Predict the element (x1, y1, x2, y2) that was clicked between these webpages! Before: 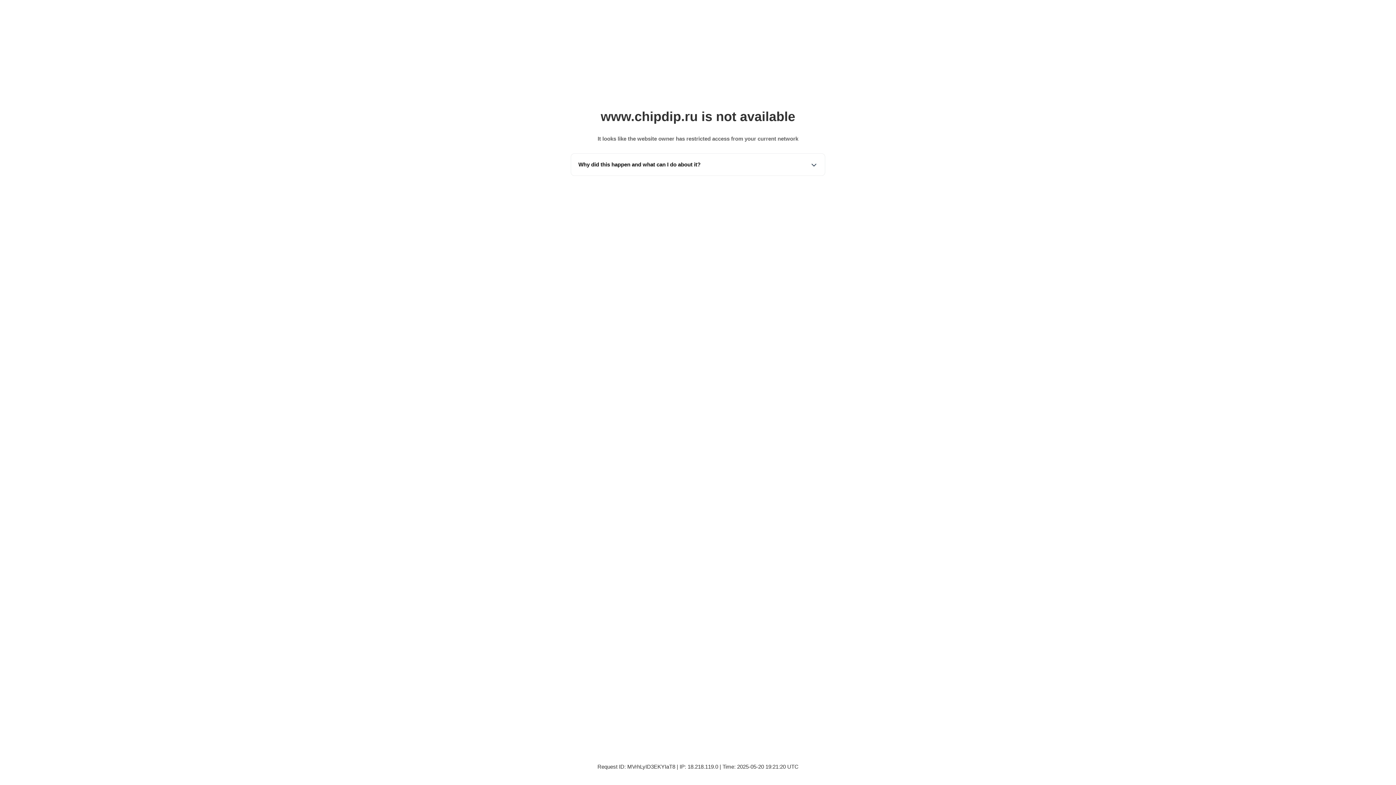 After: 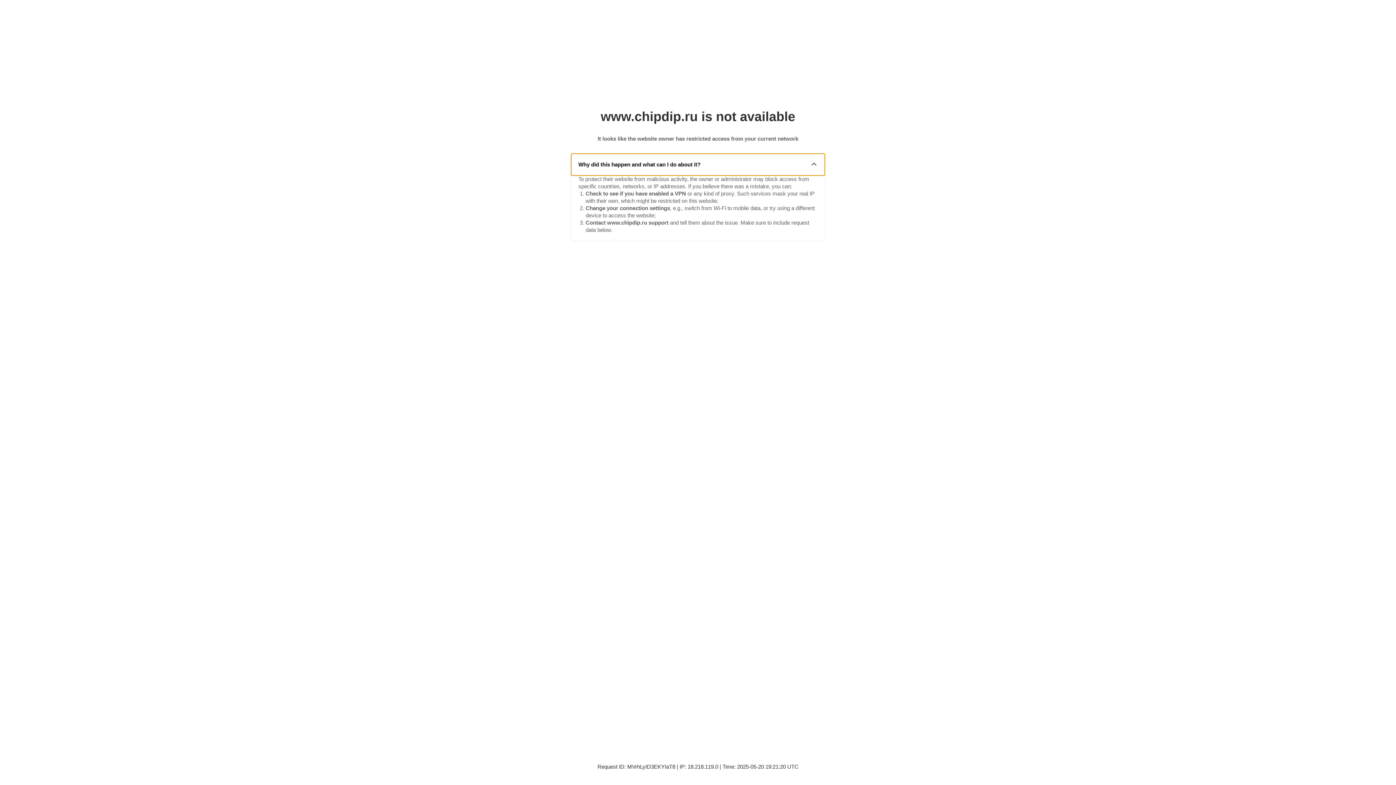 Action: label: Why did this happen and what can I do about it? bbox: (571, 153, 825, 175)